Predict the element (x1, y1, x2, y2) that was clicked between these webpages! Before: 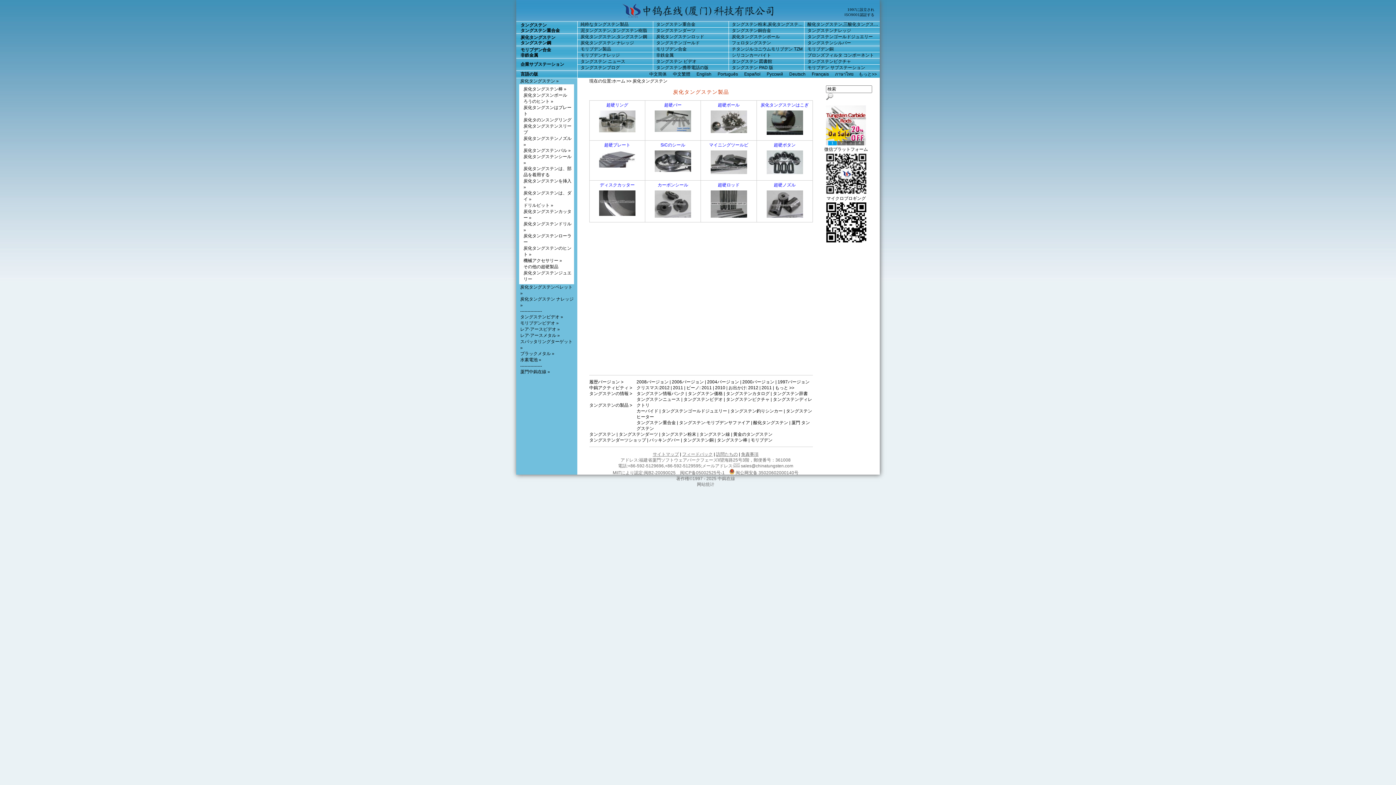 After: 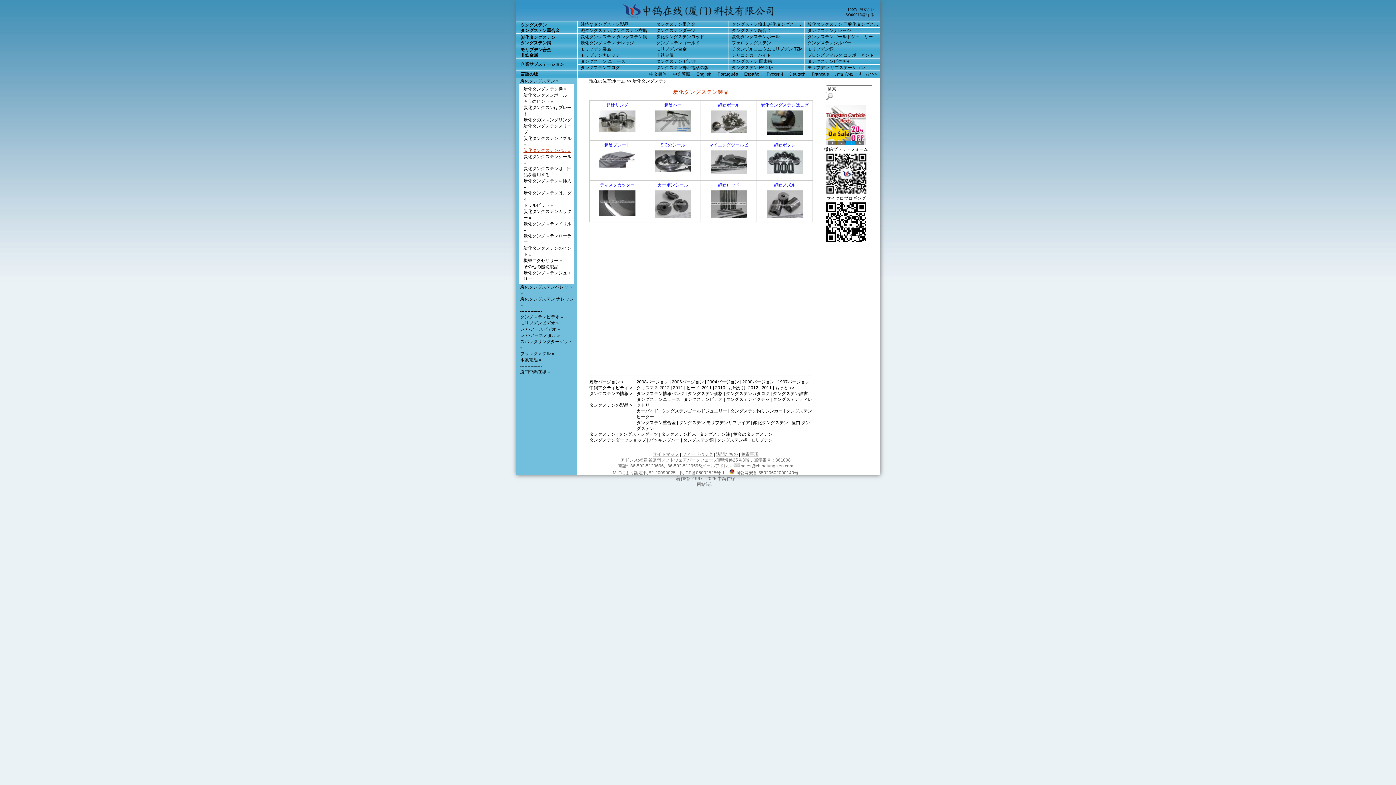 Action: label: 炭化タングステンバル » bbox: (523, 148, 570, 153)